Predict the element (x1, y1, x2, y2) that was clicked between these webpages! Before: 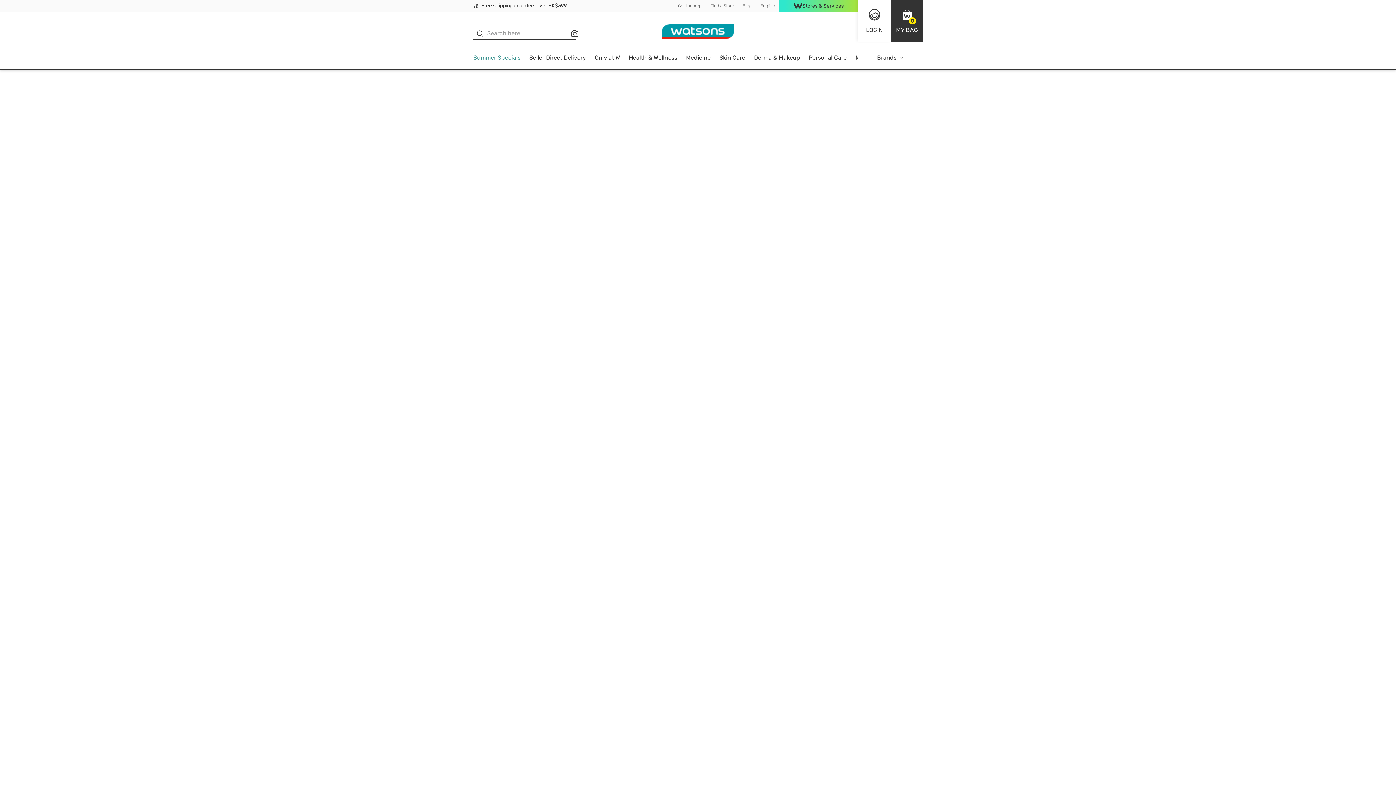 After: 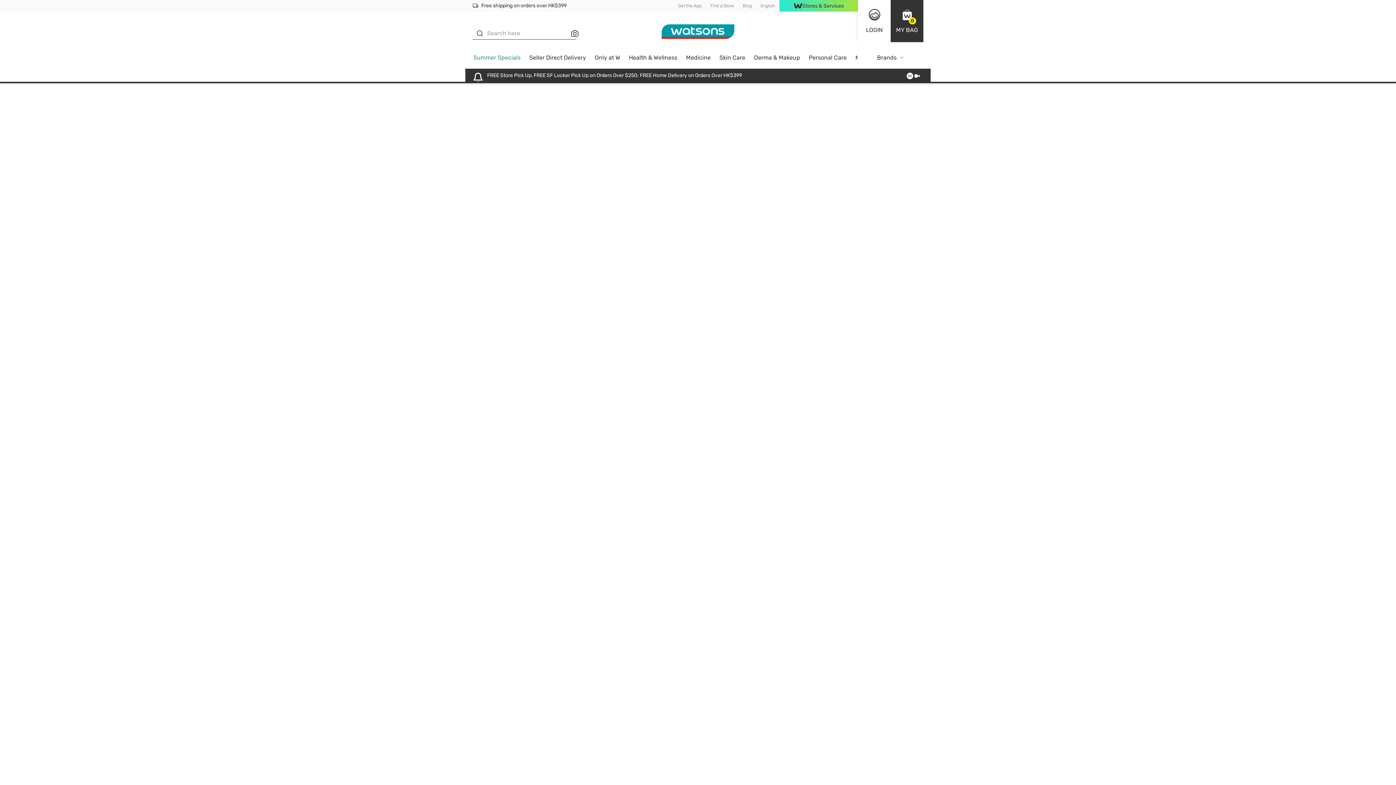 Action: bbox: (681, 51, 715, 68) label: Medicine